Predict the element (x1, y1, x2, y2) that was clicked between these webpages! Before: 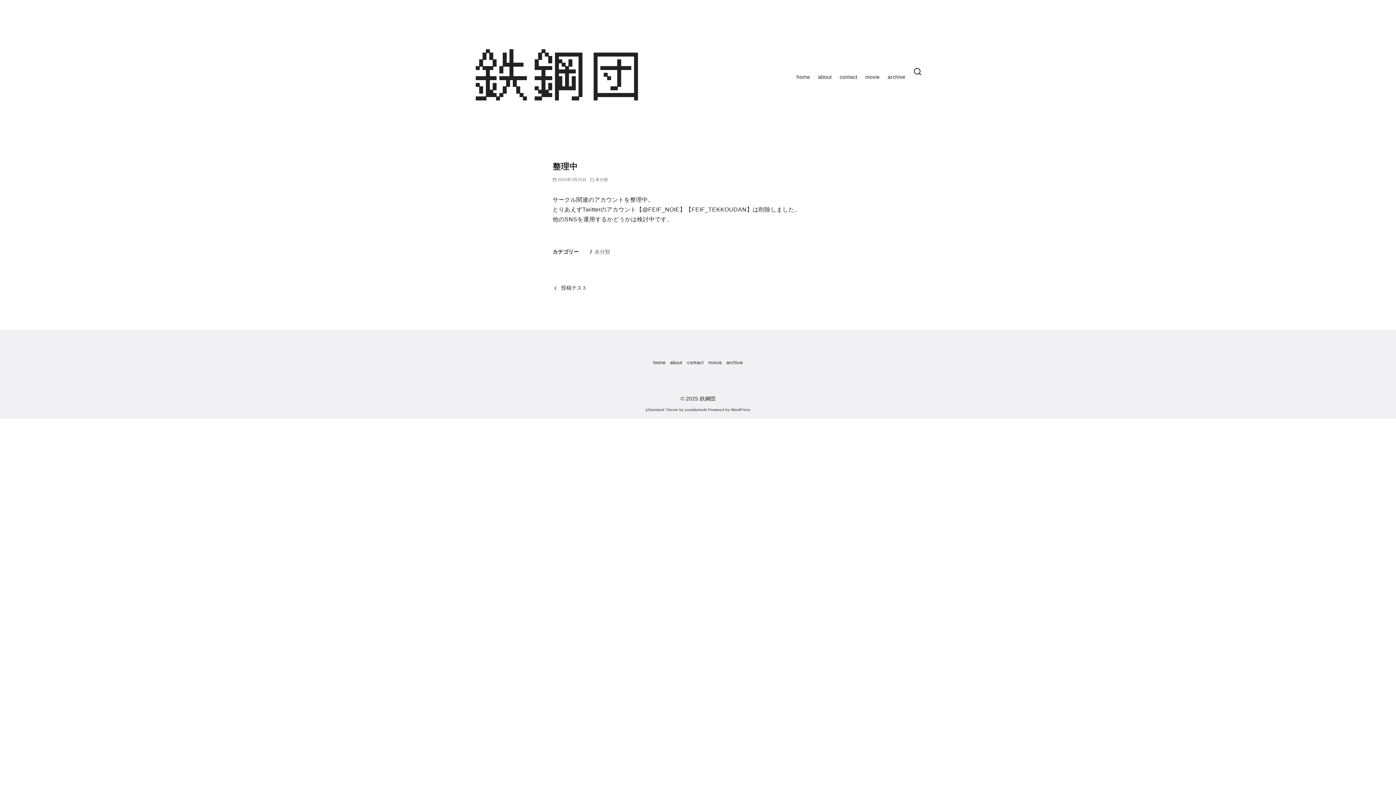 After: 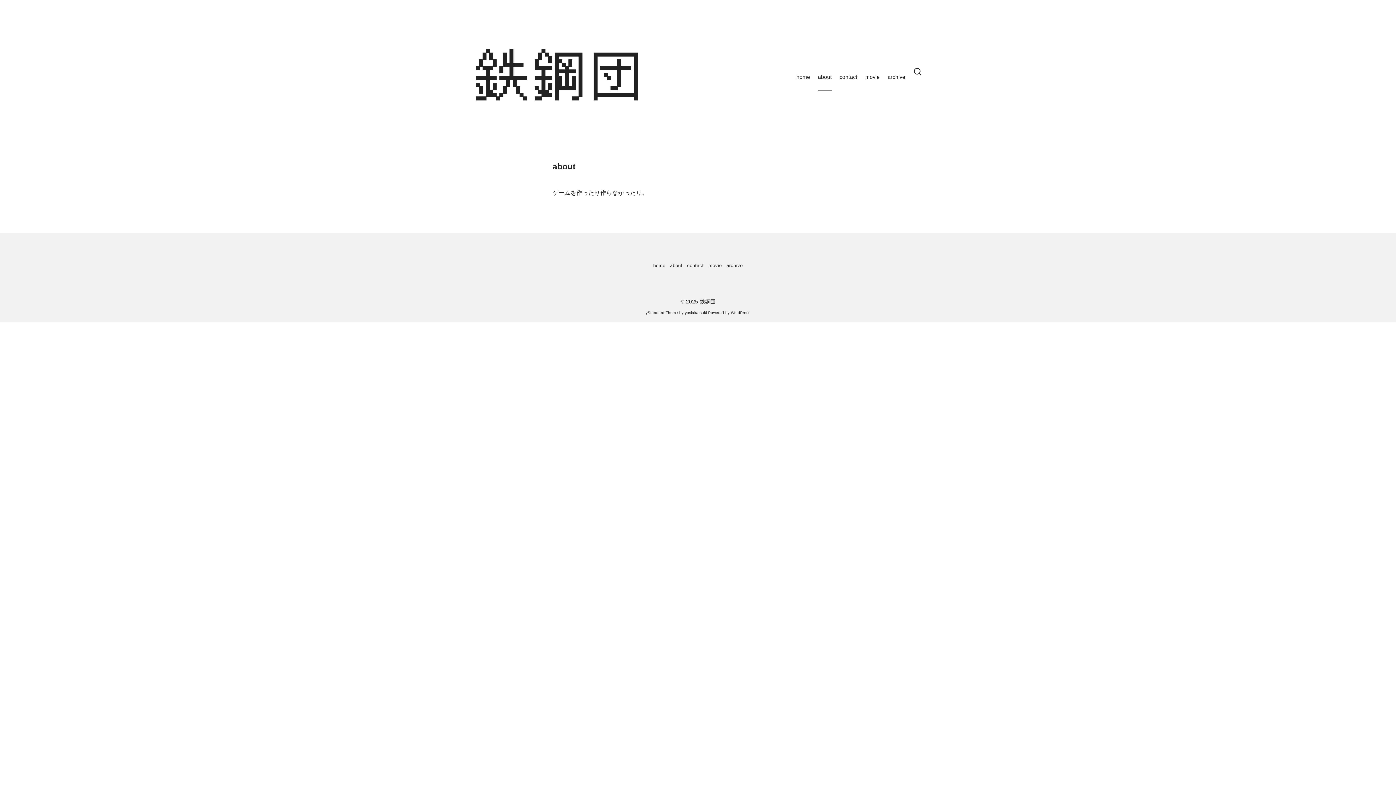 Action: label: about bbox: (818, 63, 832, 90)